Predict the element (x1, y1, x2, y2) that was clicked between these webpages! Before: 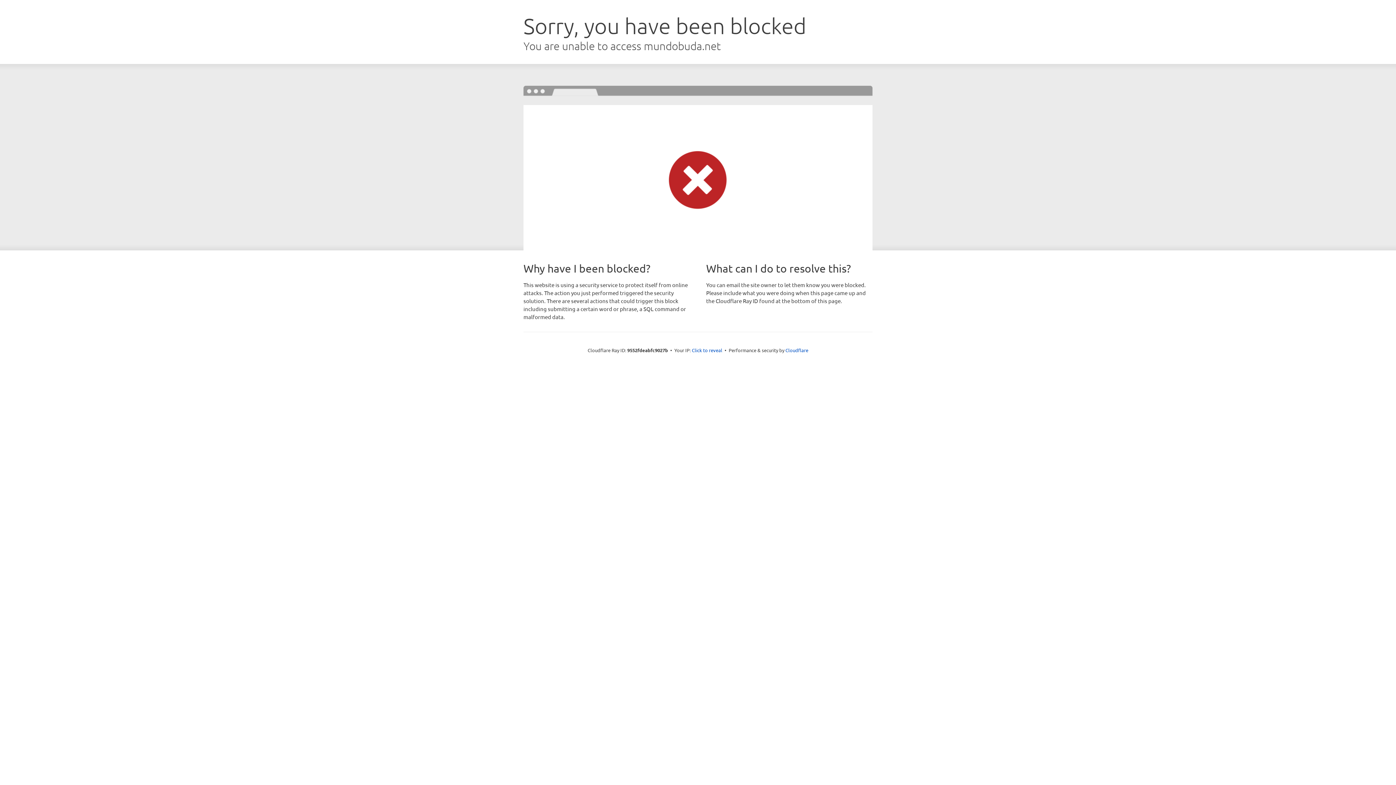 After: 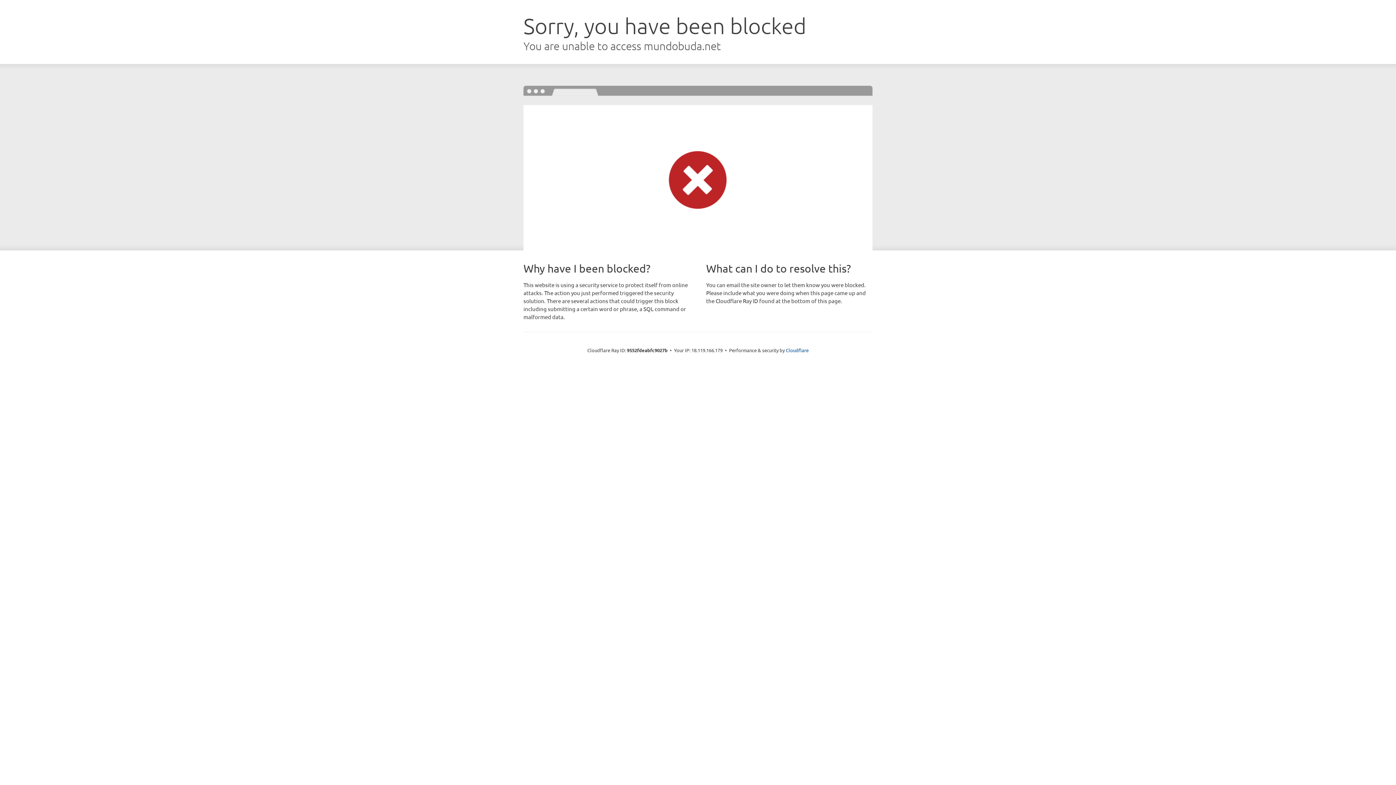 Action: bbox: (692, 346, 722, 353) label: Click to reveal